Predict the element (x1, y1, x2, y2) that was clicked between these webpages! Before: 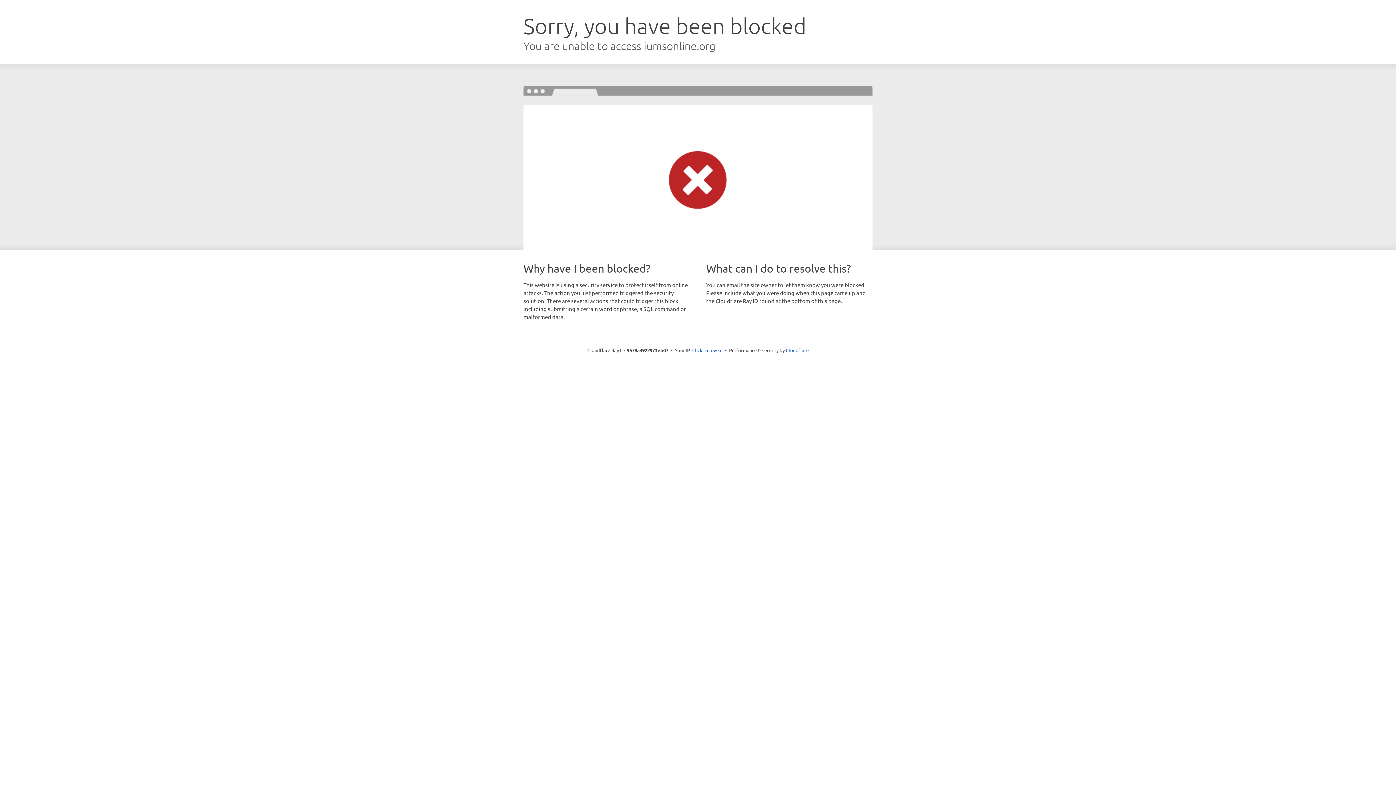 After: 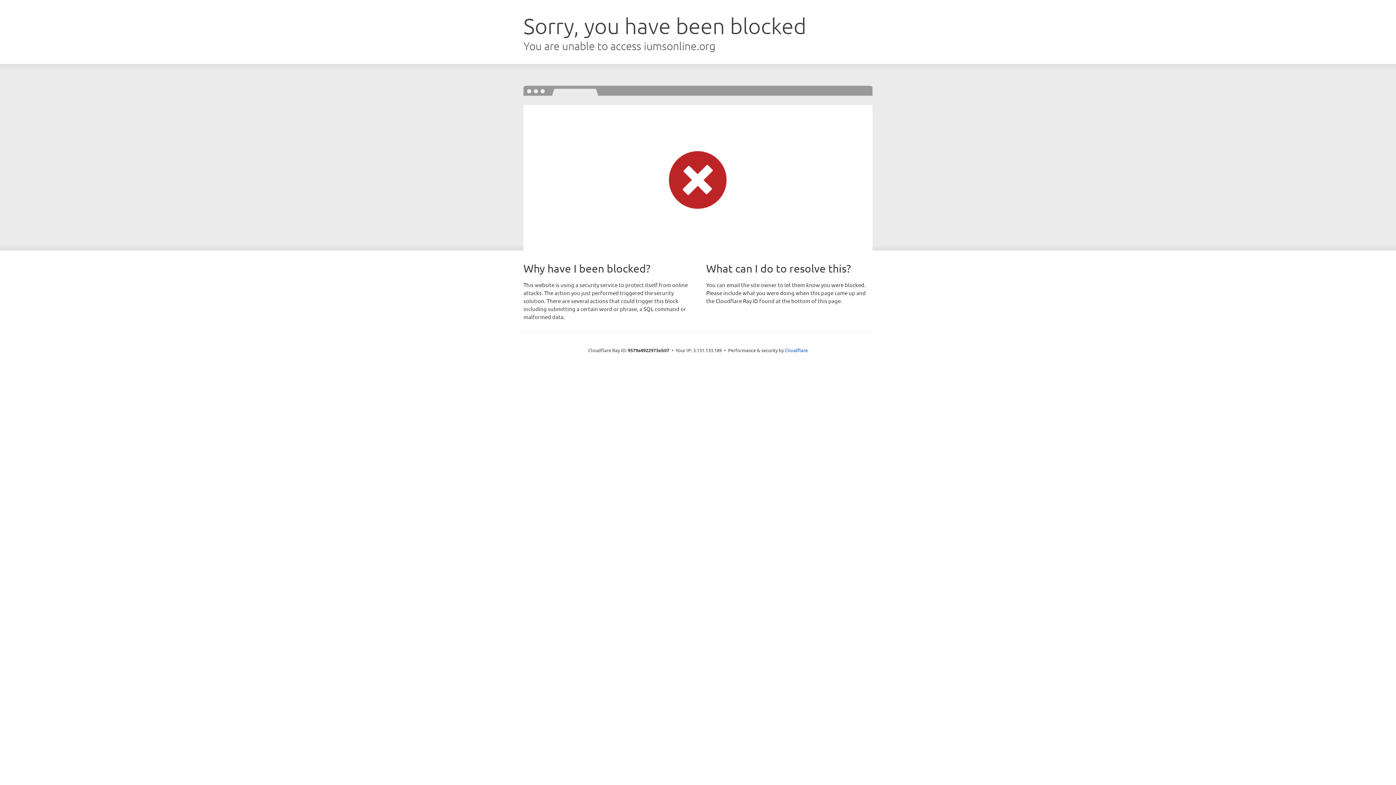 Action: bbox: (692, 346, 722, 353) label: Click to reveal